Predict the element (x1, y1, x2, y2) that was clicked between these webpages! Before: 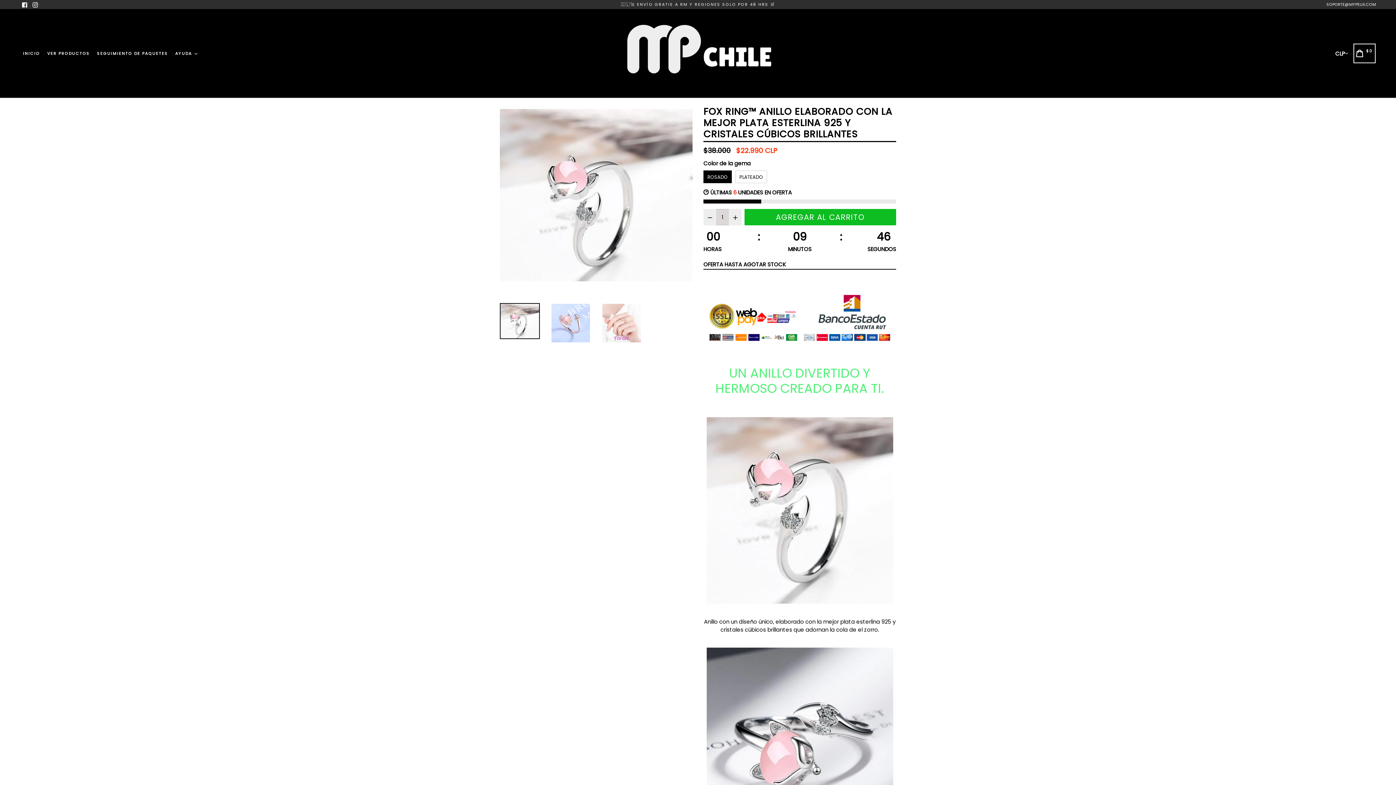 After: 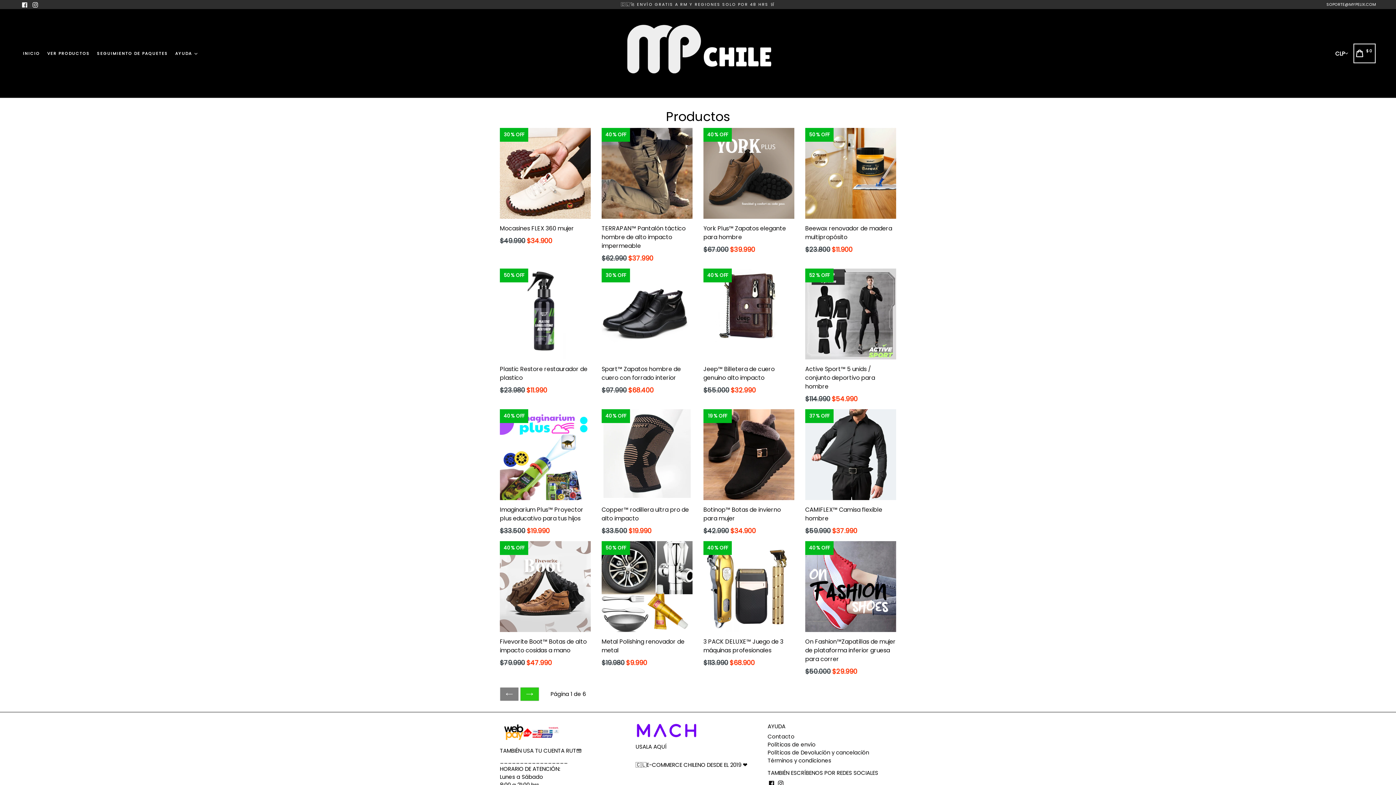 Action: label: VER PRODUCTOS bbox: (44, 40, 92, 66)